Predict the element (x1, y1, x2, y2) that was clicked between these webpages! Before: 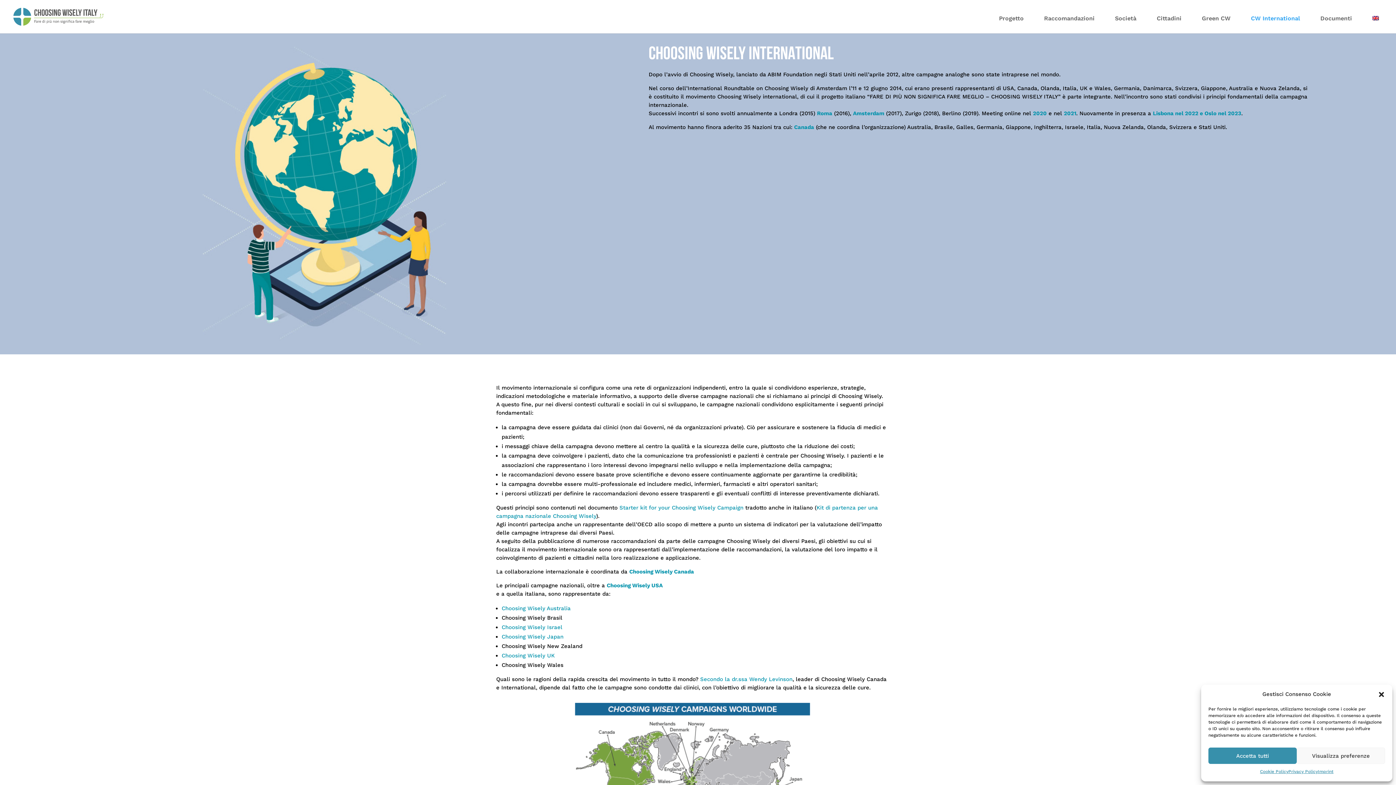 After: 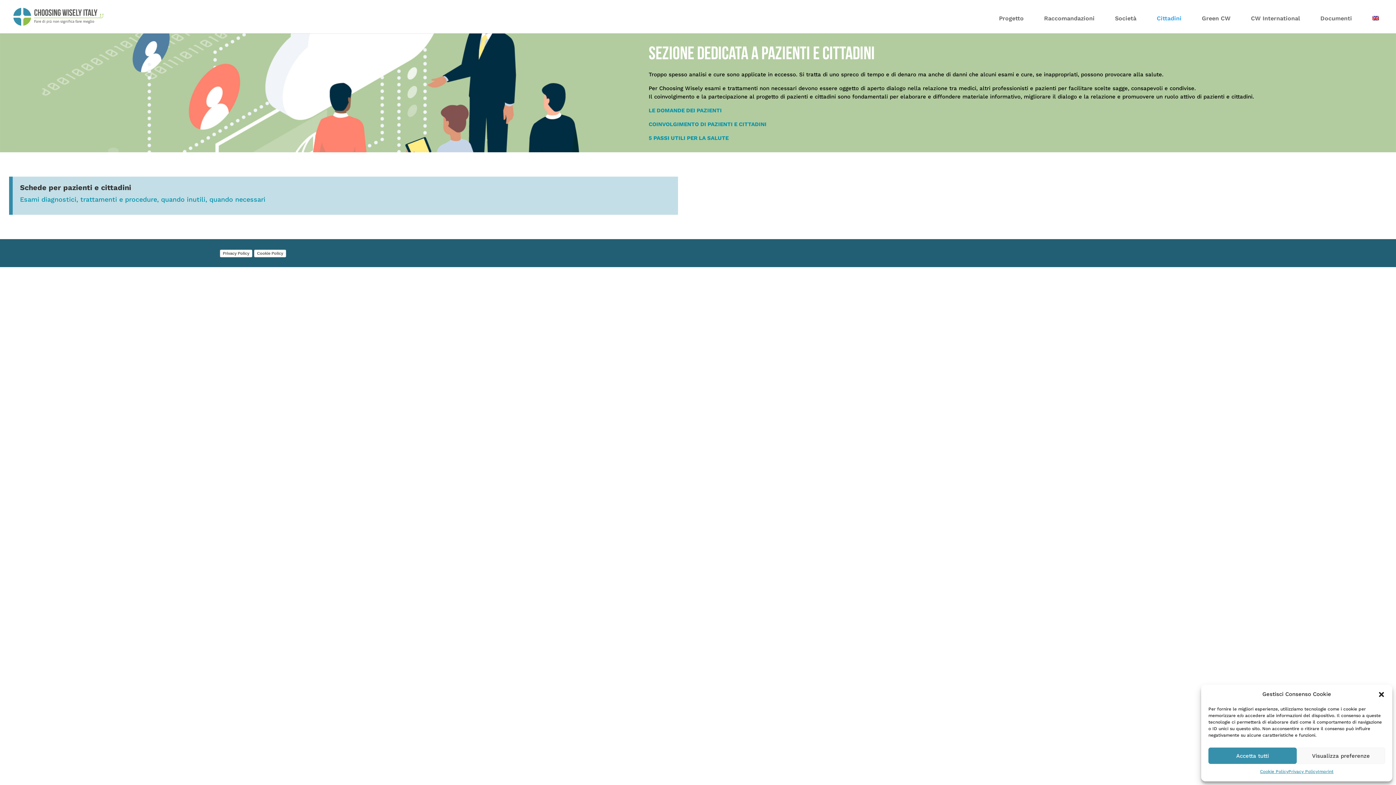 Action: label: Cittadini bbox: (1151, 12, 1187, 33)